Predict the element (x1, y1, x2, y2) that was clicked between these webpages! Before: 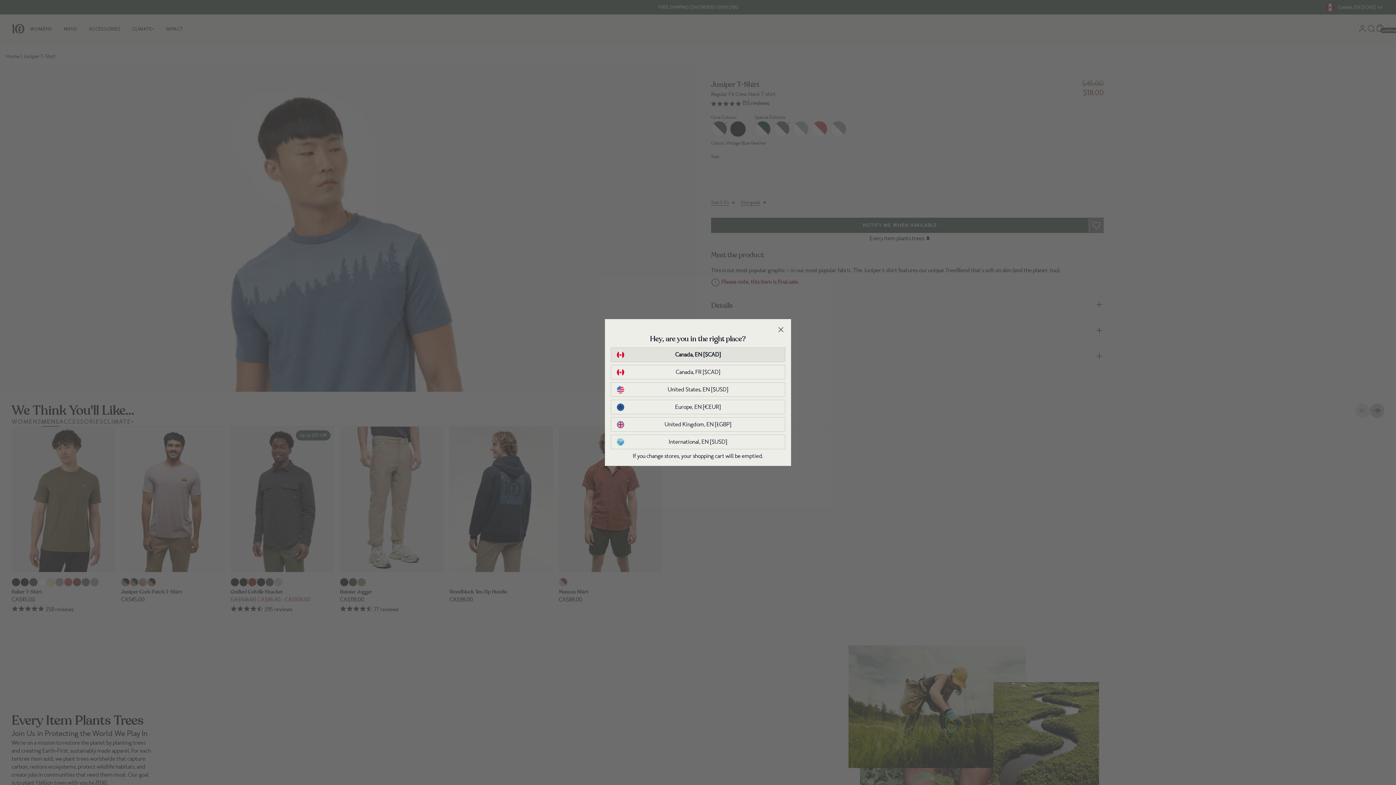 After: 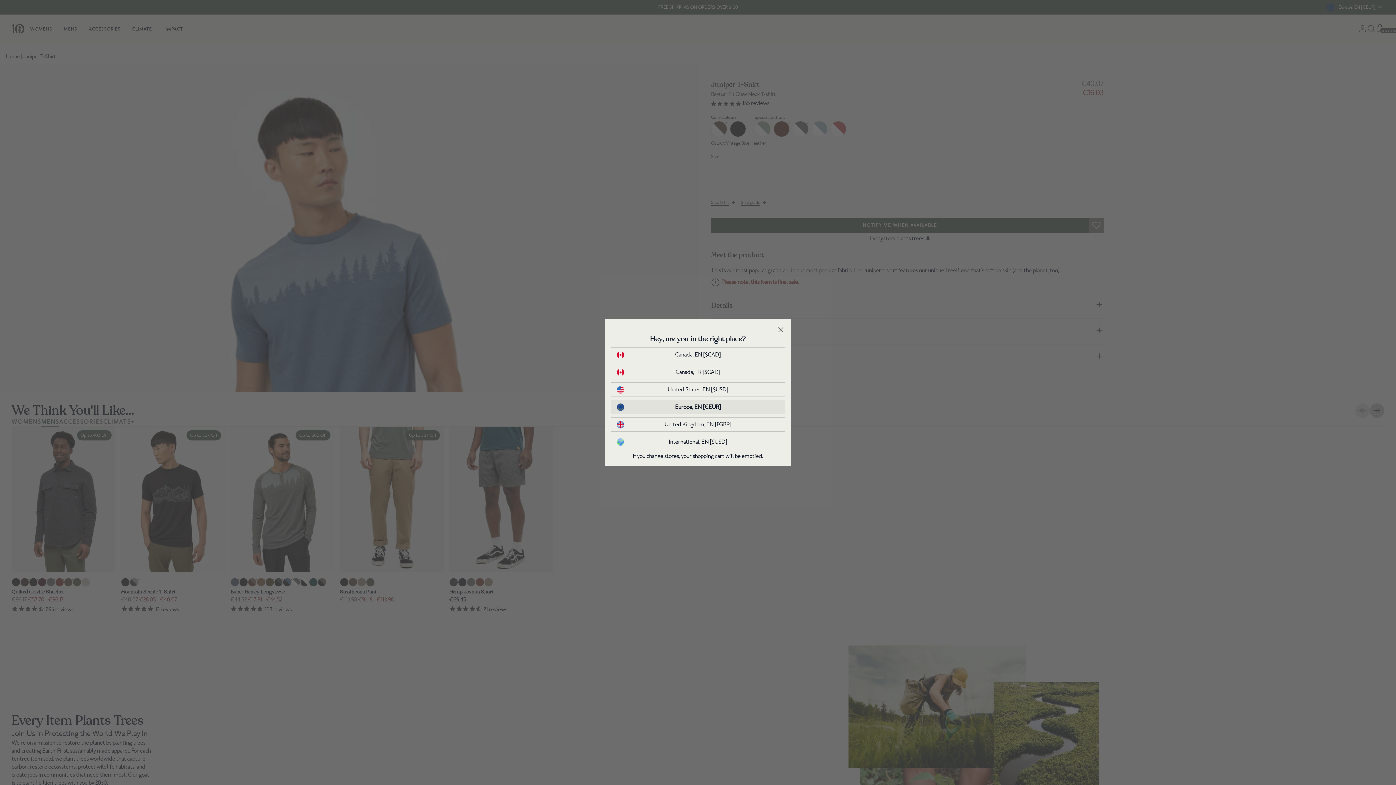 Action: bbox: (617, 403, 779, 411) label: Europe, EN [€EUR]